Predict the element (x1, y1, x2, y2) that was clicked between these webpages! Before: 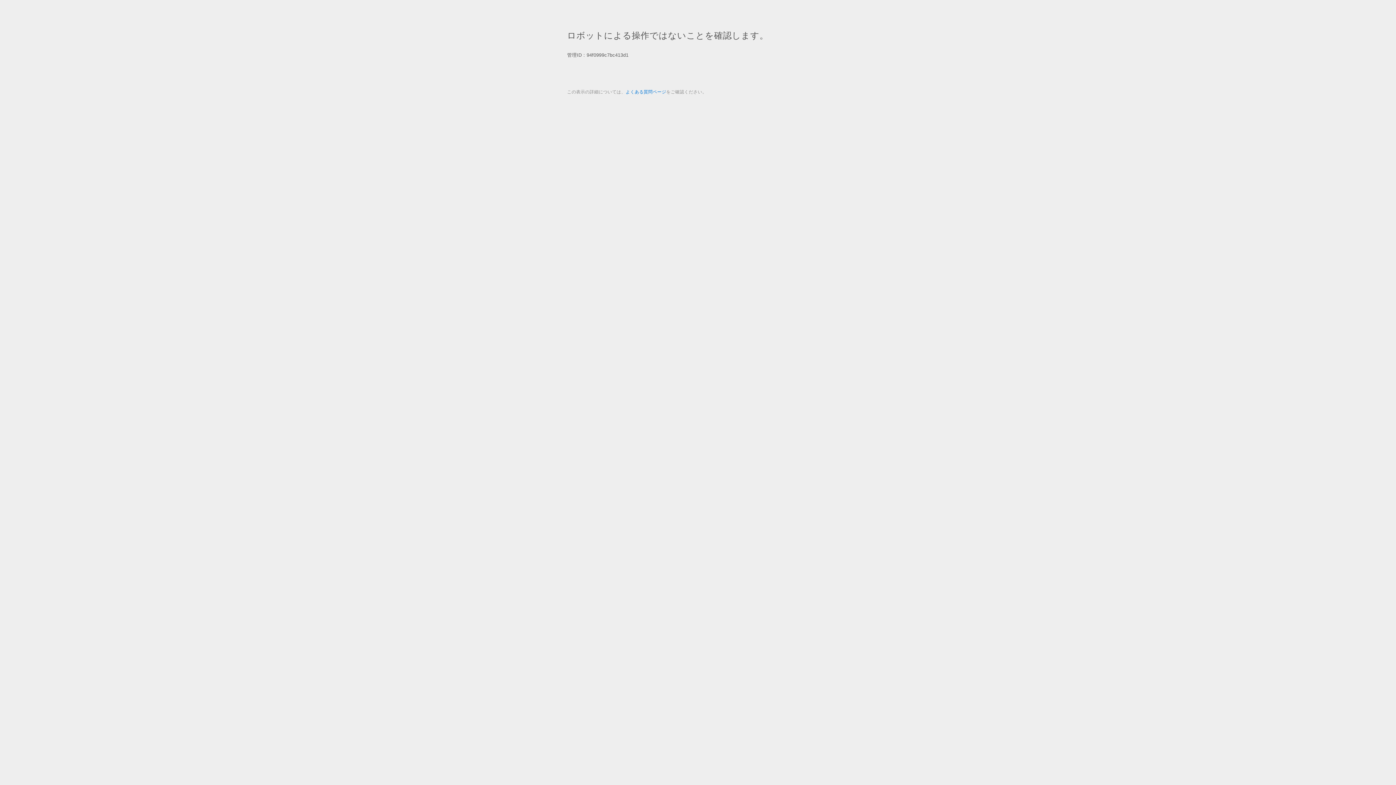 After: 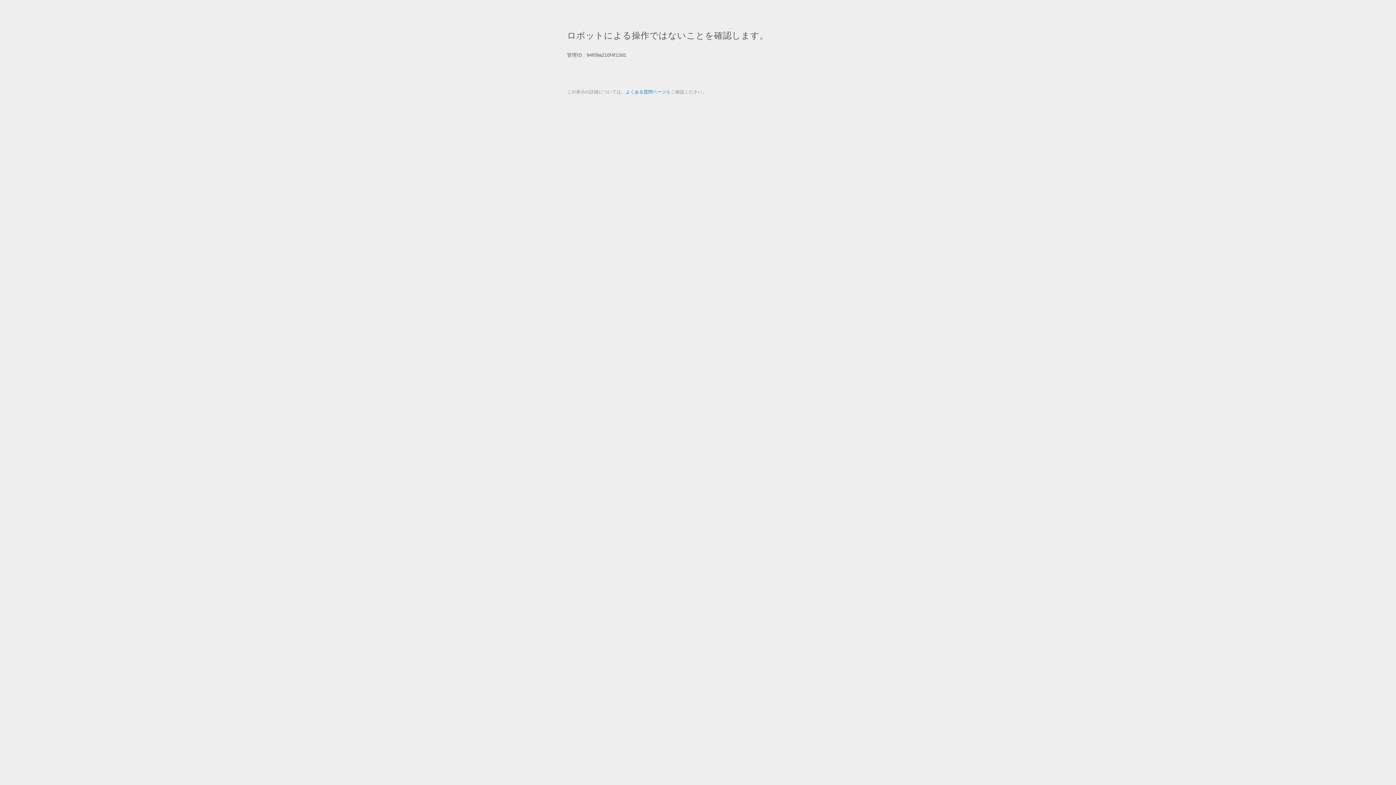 Action: bbox: (625, 89, 666, 94) label: よくある質問ページ